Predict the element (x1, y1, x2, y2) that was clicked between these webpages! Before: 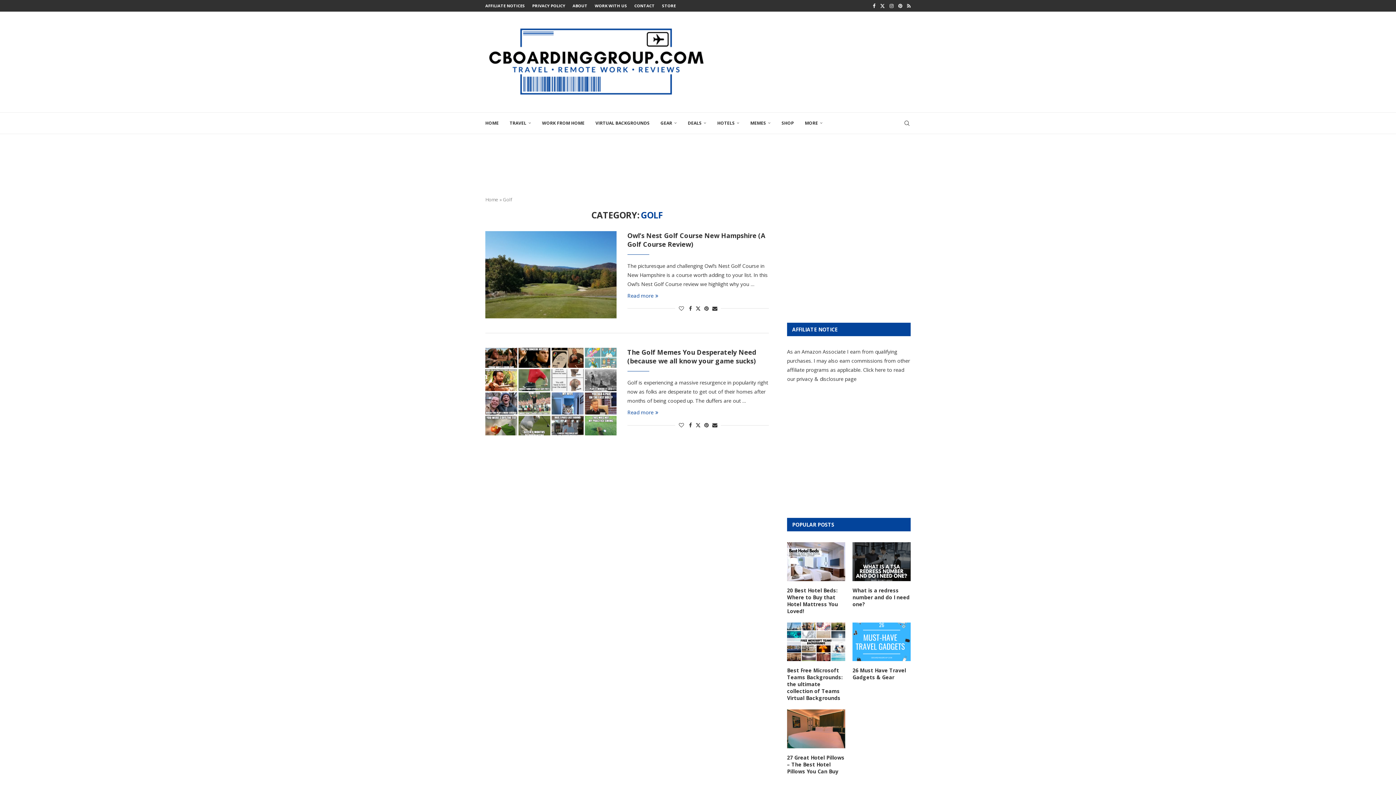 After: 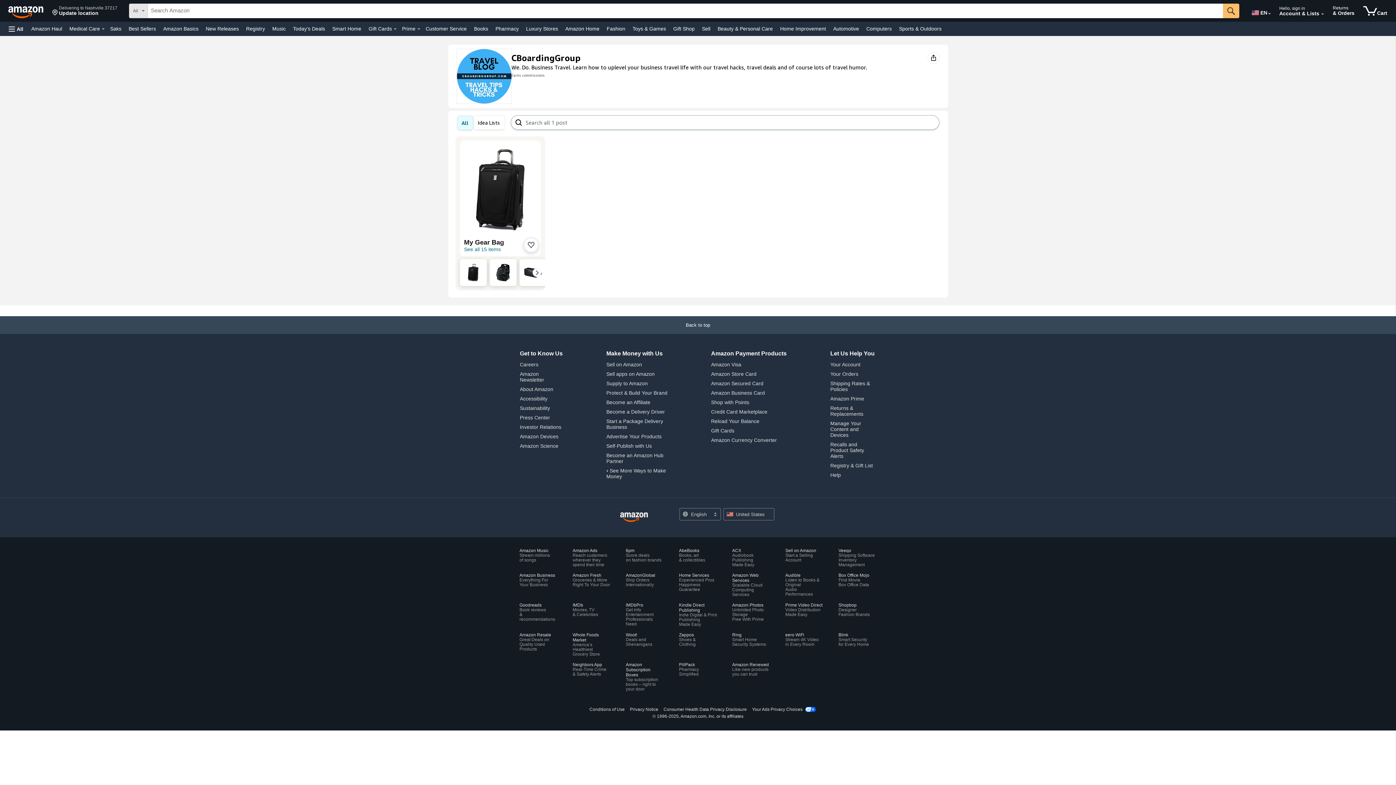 Action: bbox: (781, 112, 794, 133) label: SHOP